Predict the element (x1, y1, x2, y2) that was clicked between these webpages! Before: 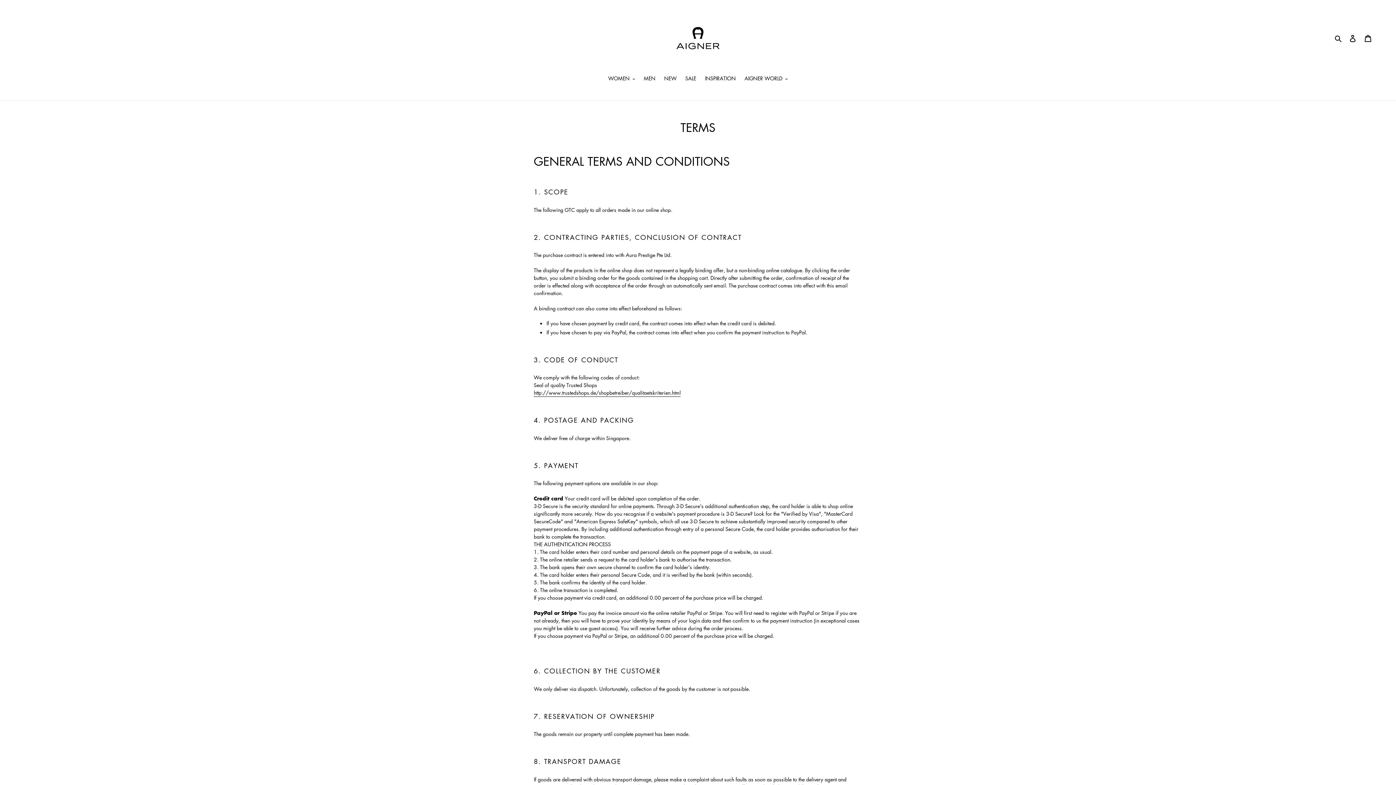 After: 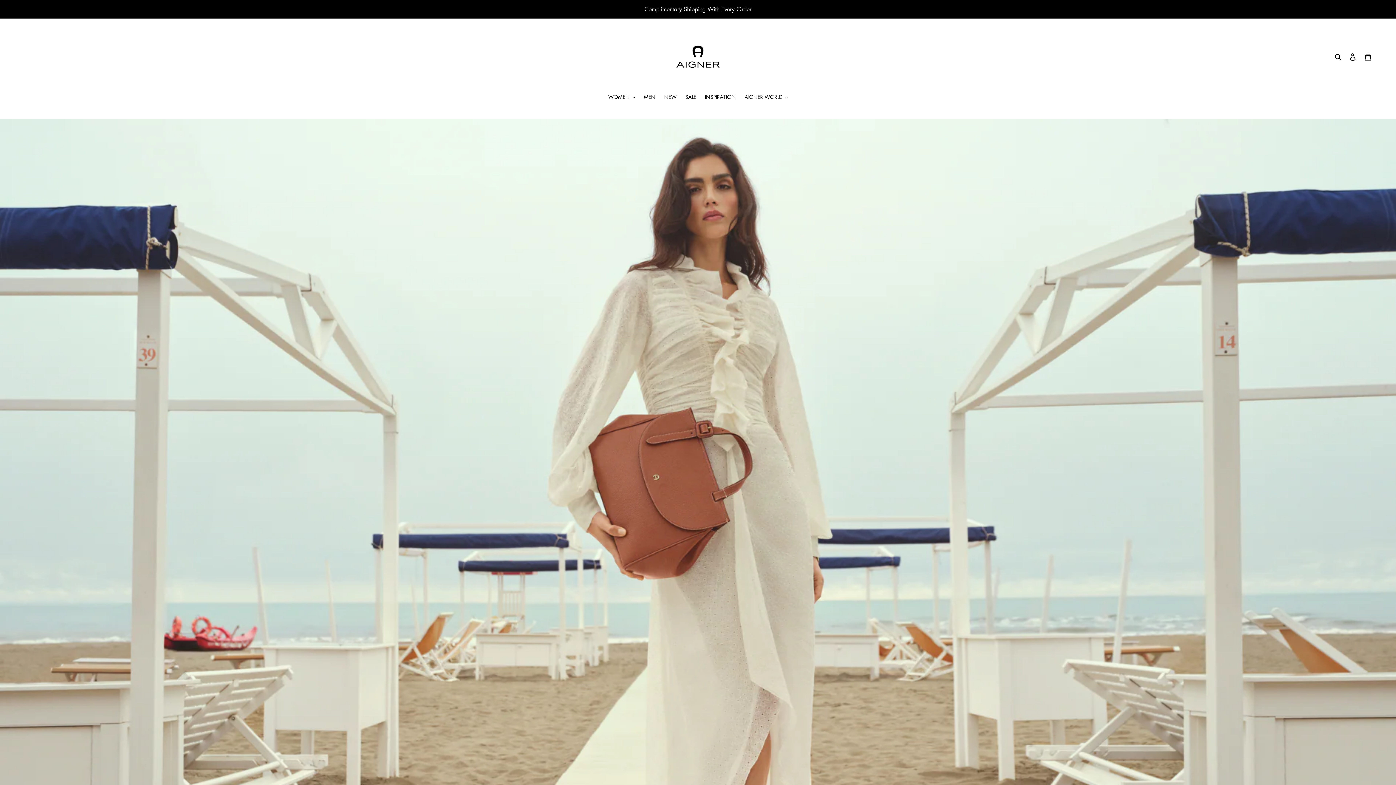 Action: bbox: (670, 10, 725, 65)